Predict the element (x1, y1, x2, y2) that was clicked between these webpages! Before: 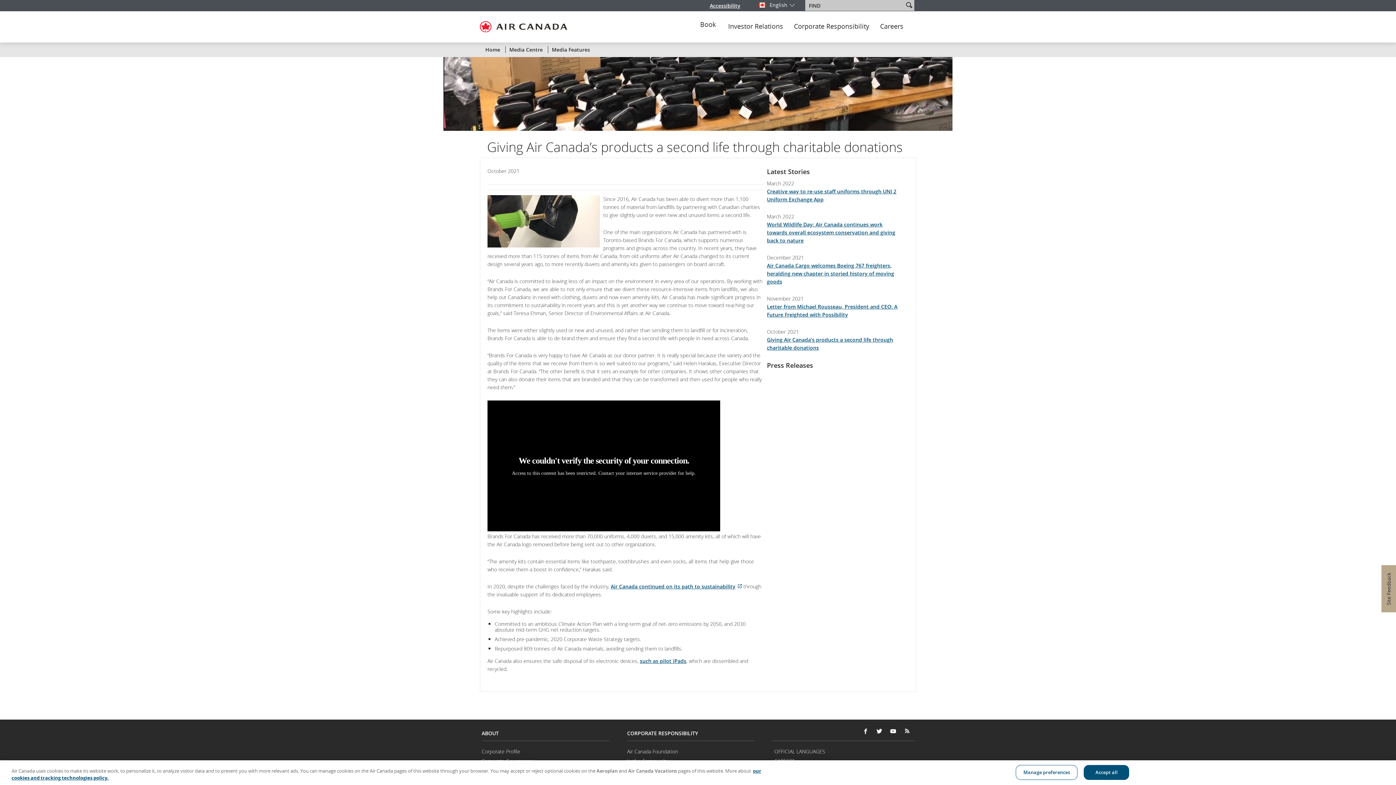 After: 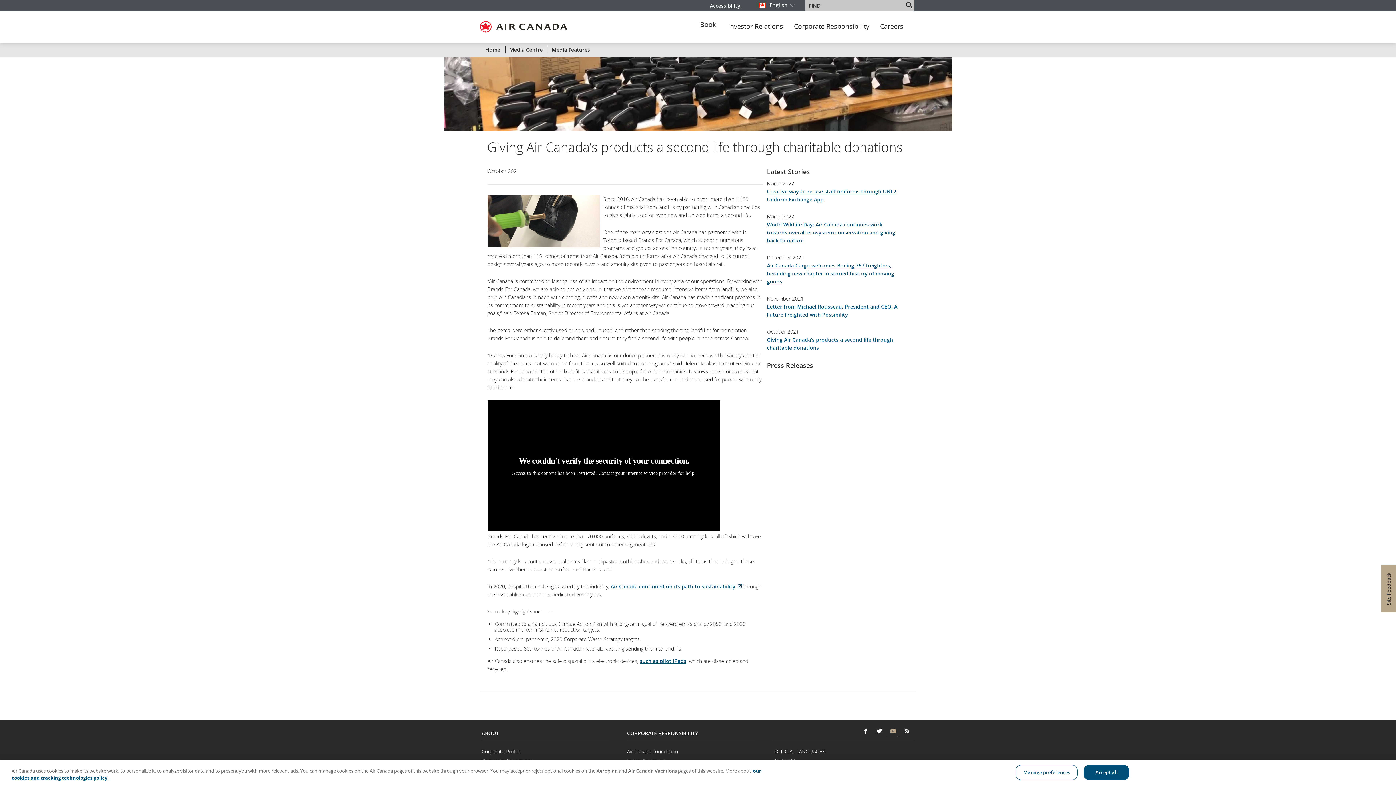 Action: bbox: (886, 730, 898, 737) label: YOUTUBE OPENS IN A NEW WINDOW  EXTERNAL SITE WHICH MAY NOT MEET ACCESSIBILITY GUIDELINES AND/OR LANGUAGE PREFERENCES.